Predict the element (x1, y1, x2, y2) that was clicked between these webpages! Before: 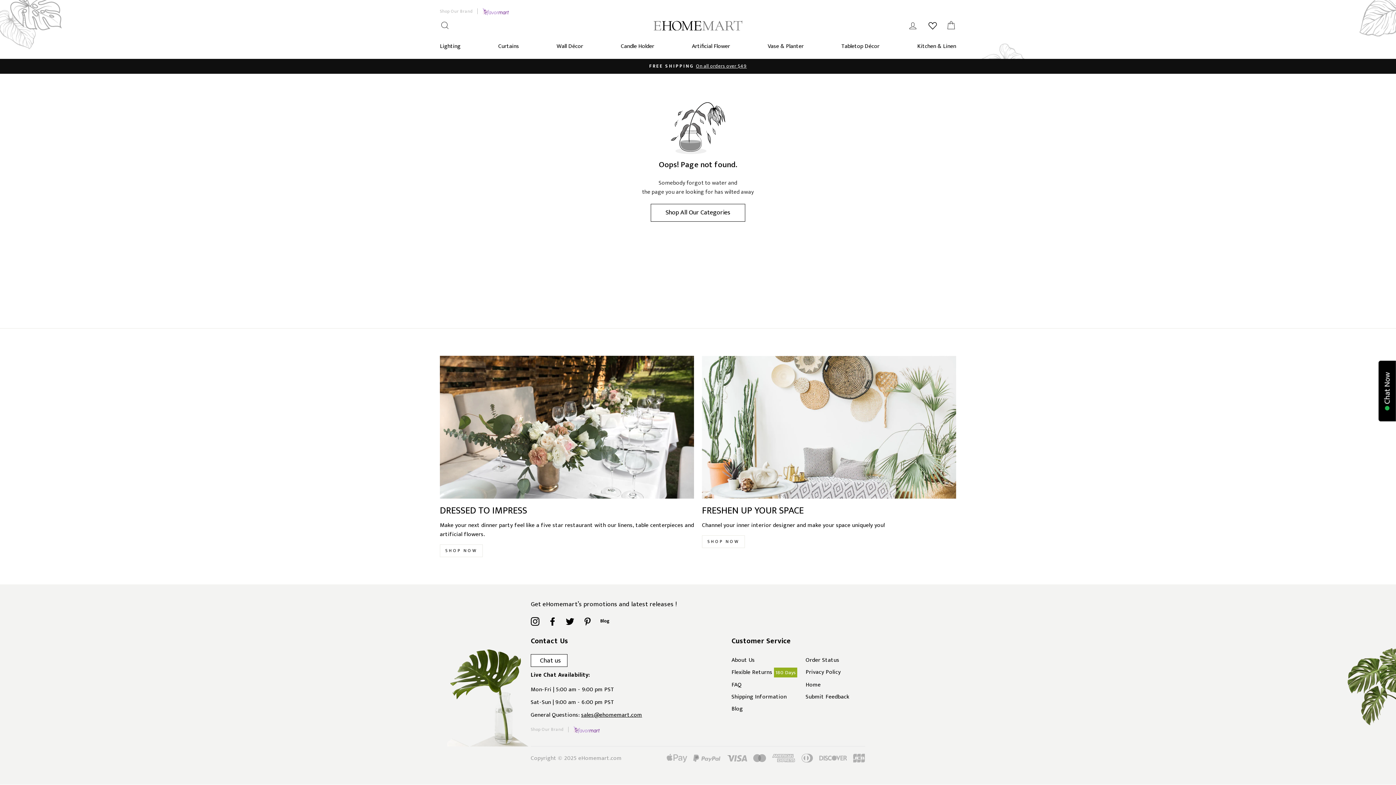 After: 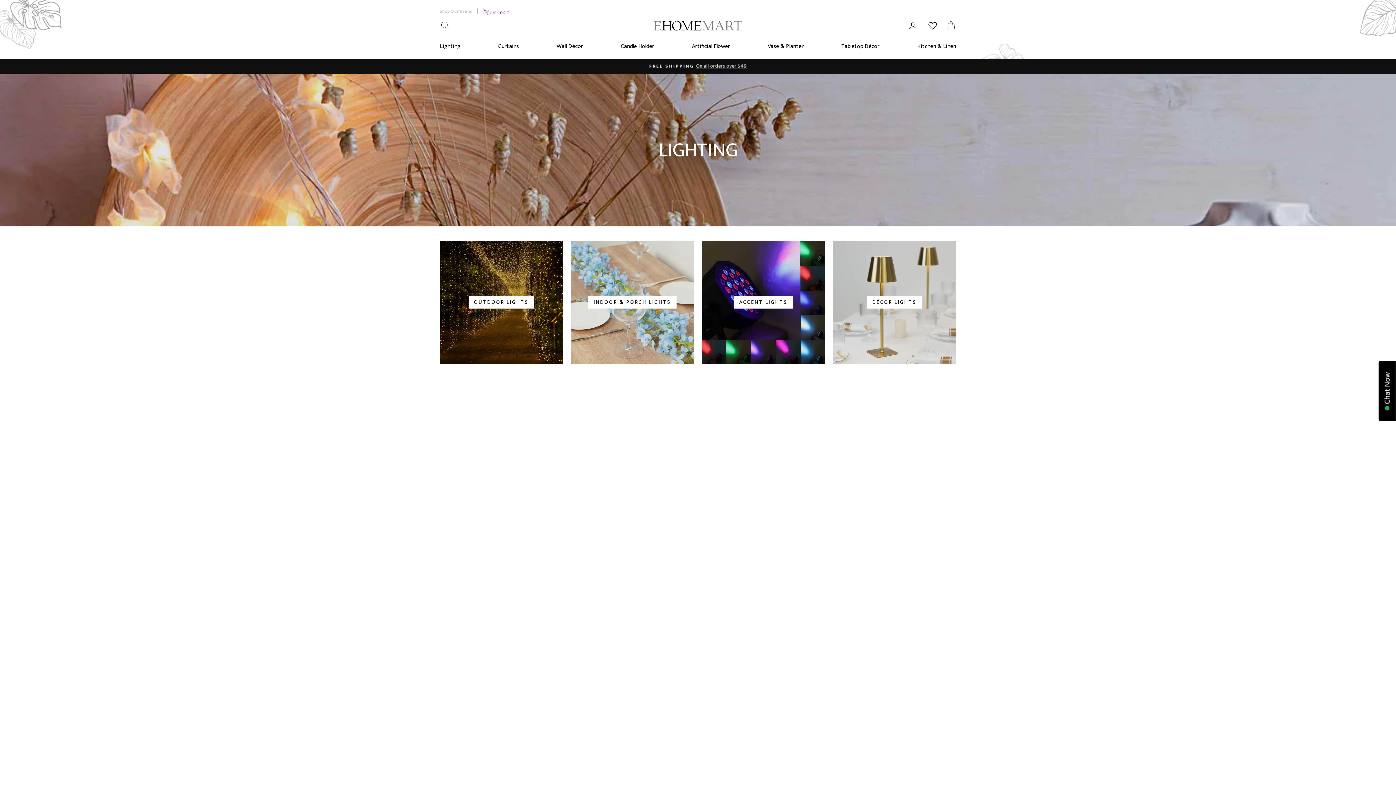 Action: bbox: (440, 39, 460, 53) label: Lighting